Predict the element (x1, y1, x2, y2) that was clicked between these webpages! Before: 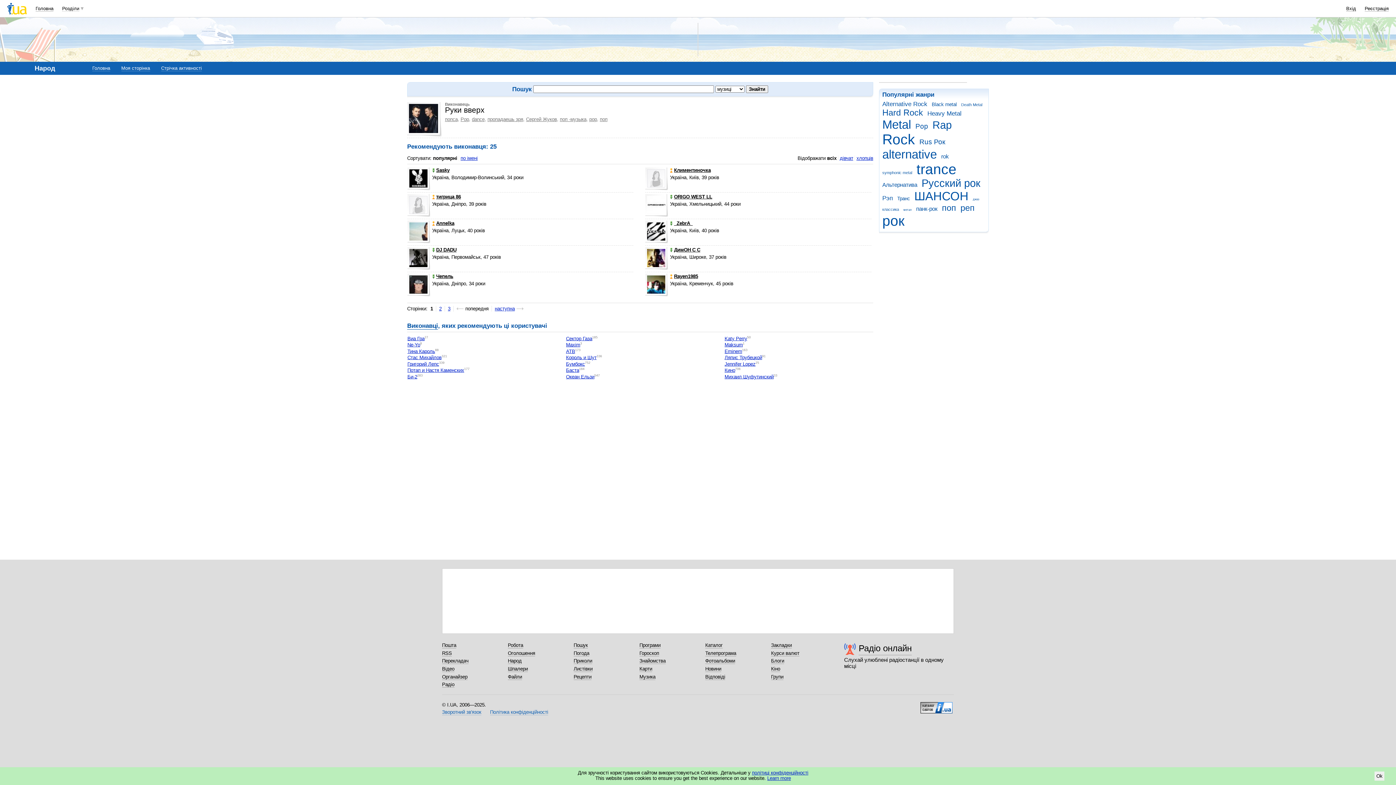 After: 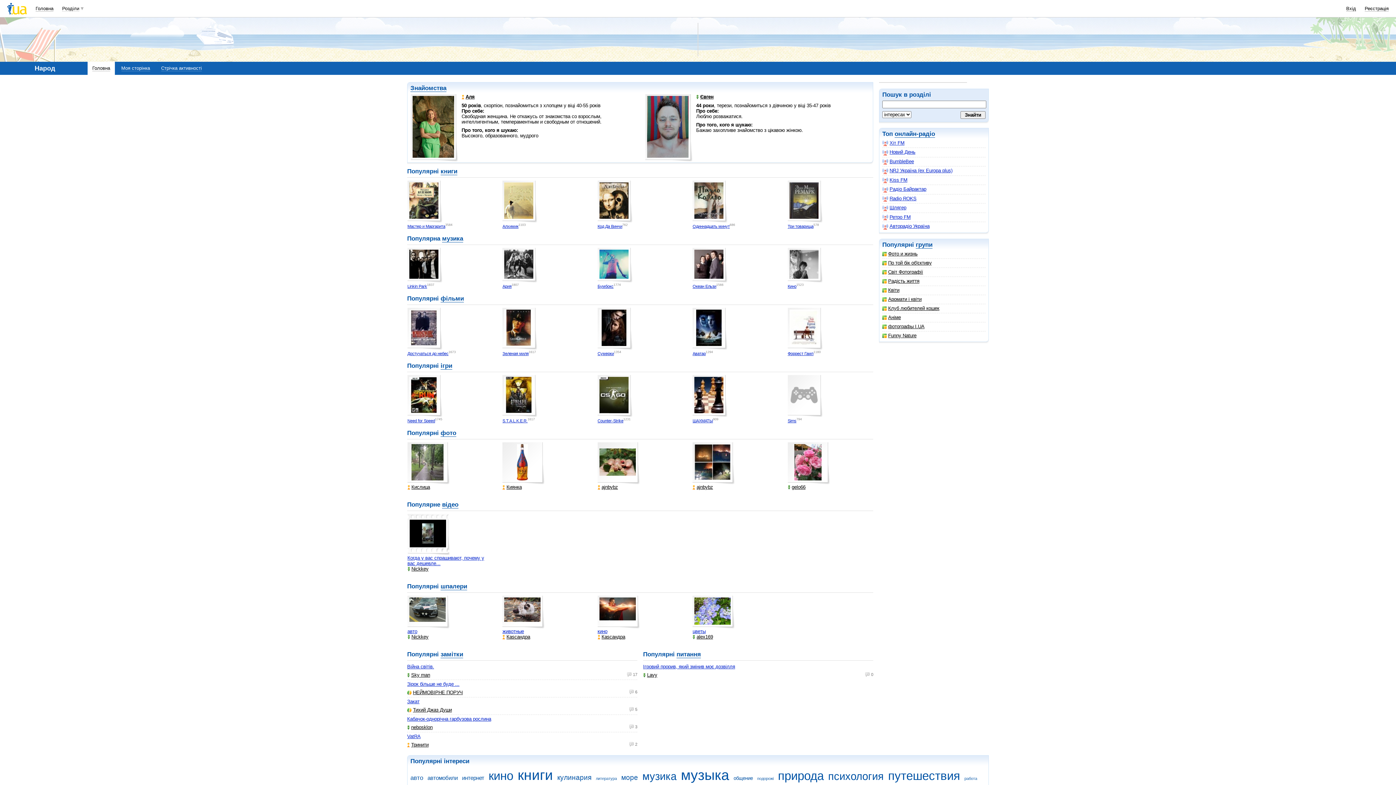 Action: bbox: (645, 273, 668, 296)